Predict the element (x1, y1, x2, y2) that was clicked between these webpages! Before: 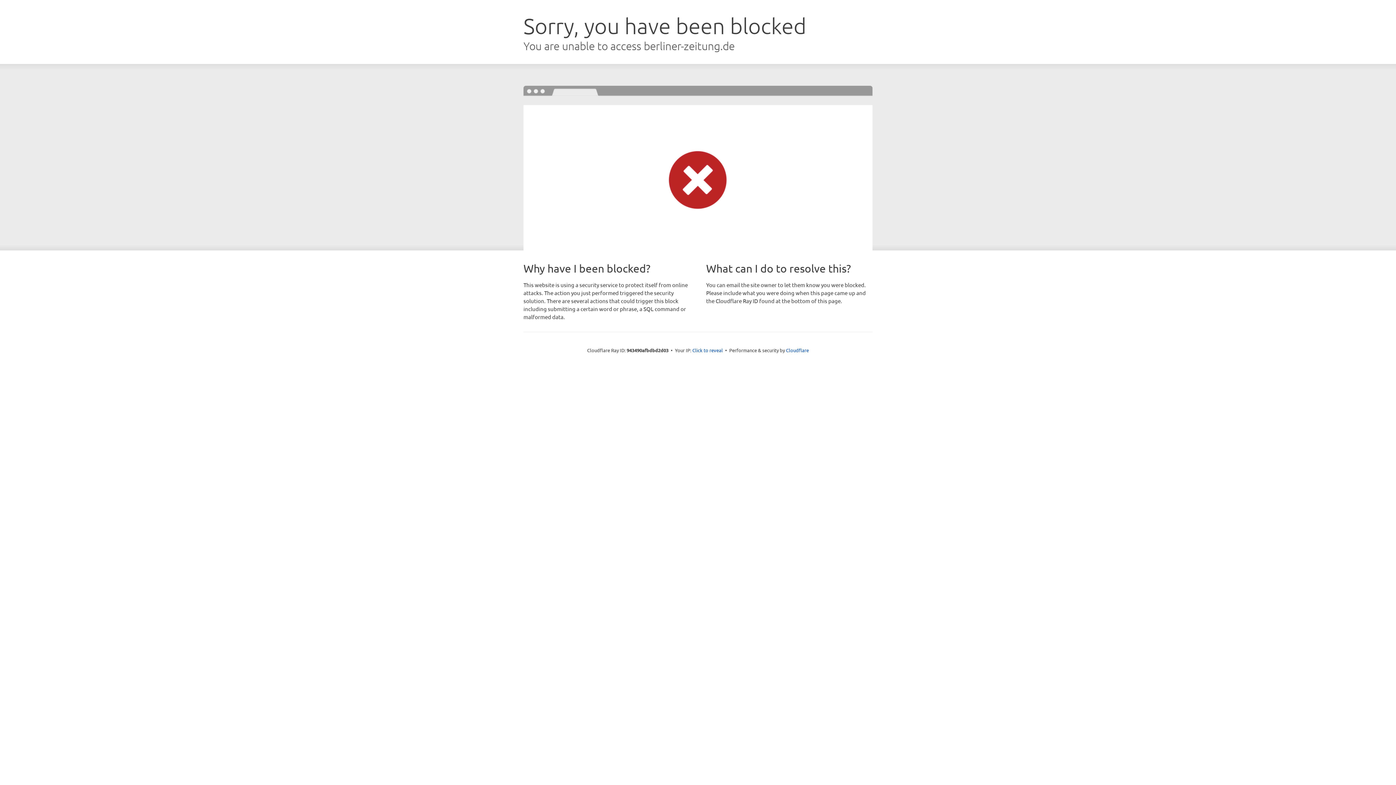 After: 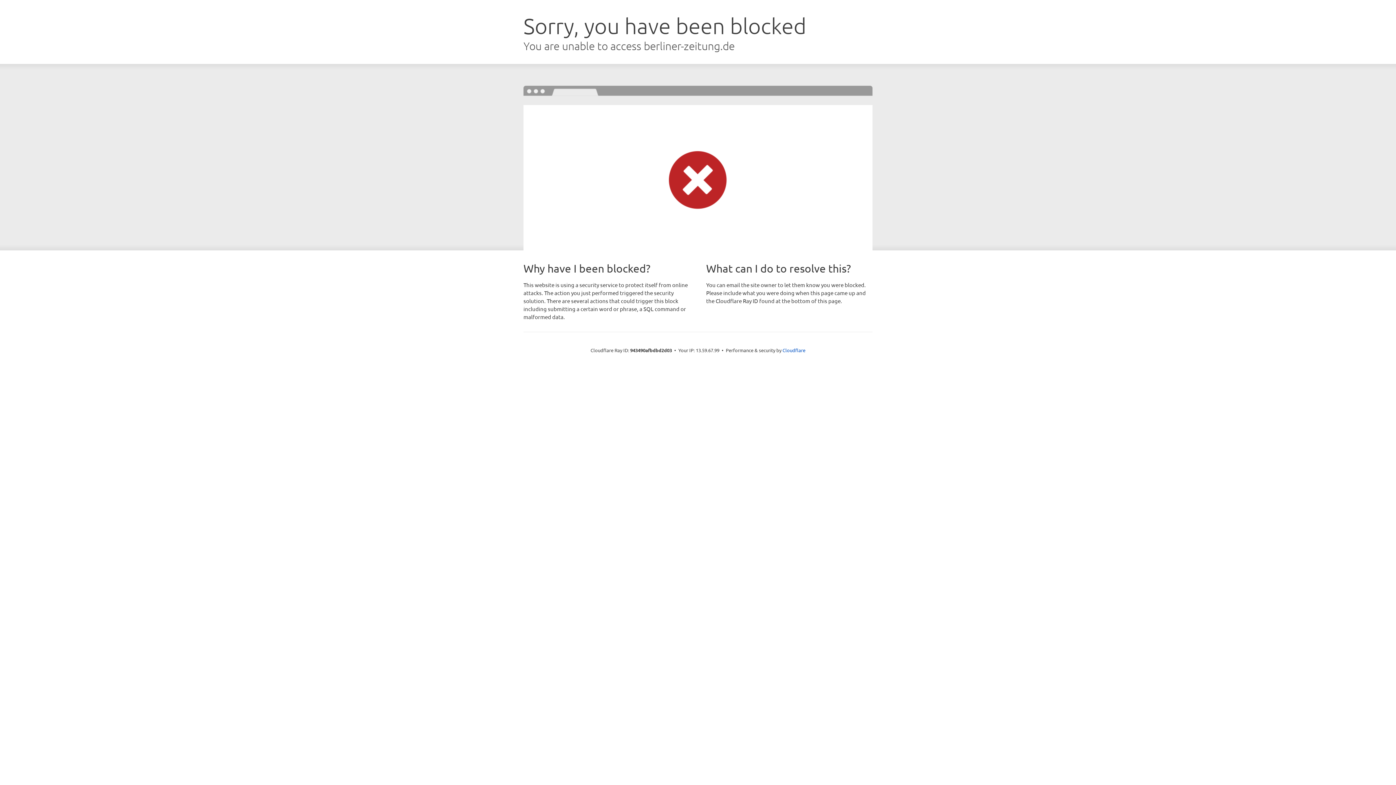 Action: label: Click to reveal bbox: (692, 346, 723, 353)